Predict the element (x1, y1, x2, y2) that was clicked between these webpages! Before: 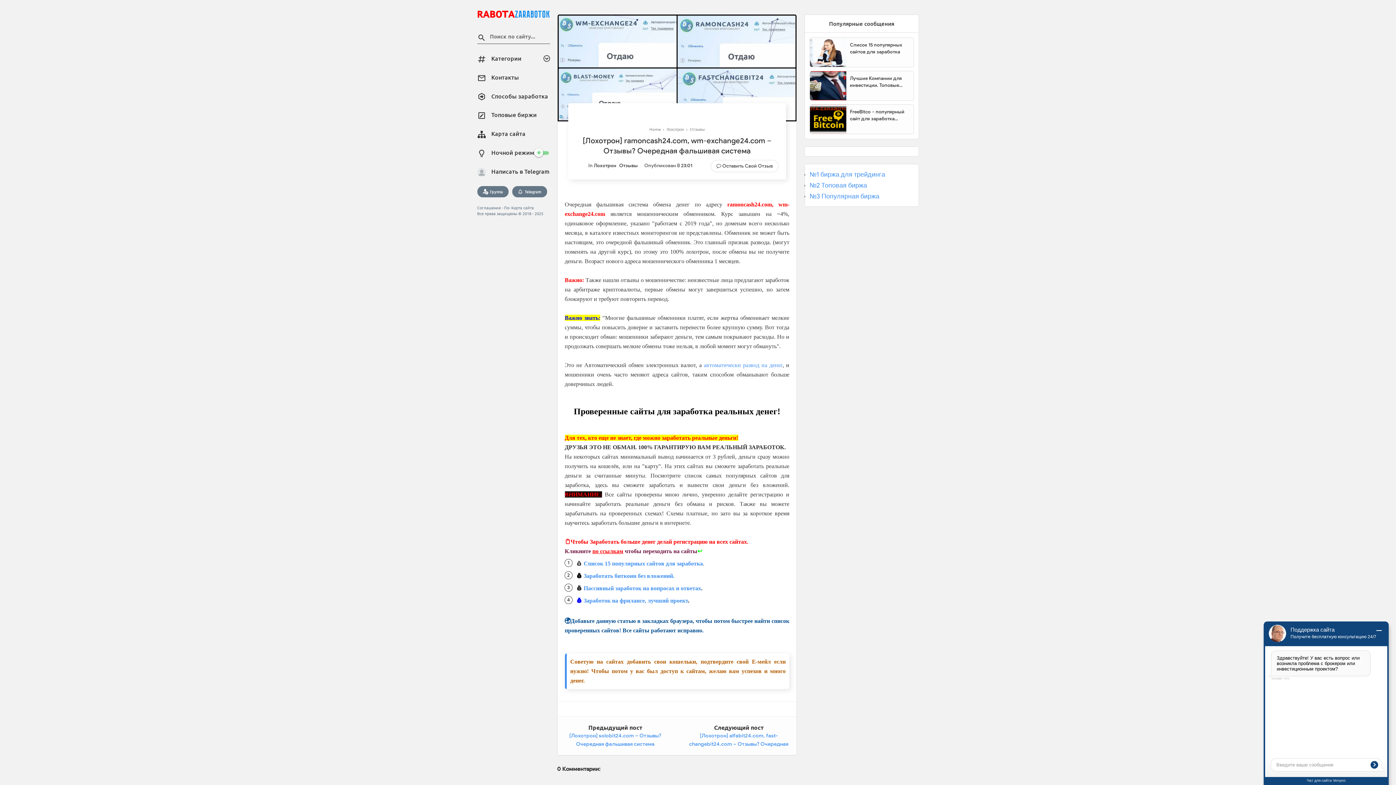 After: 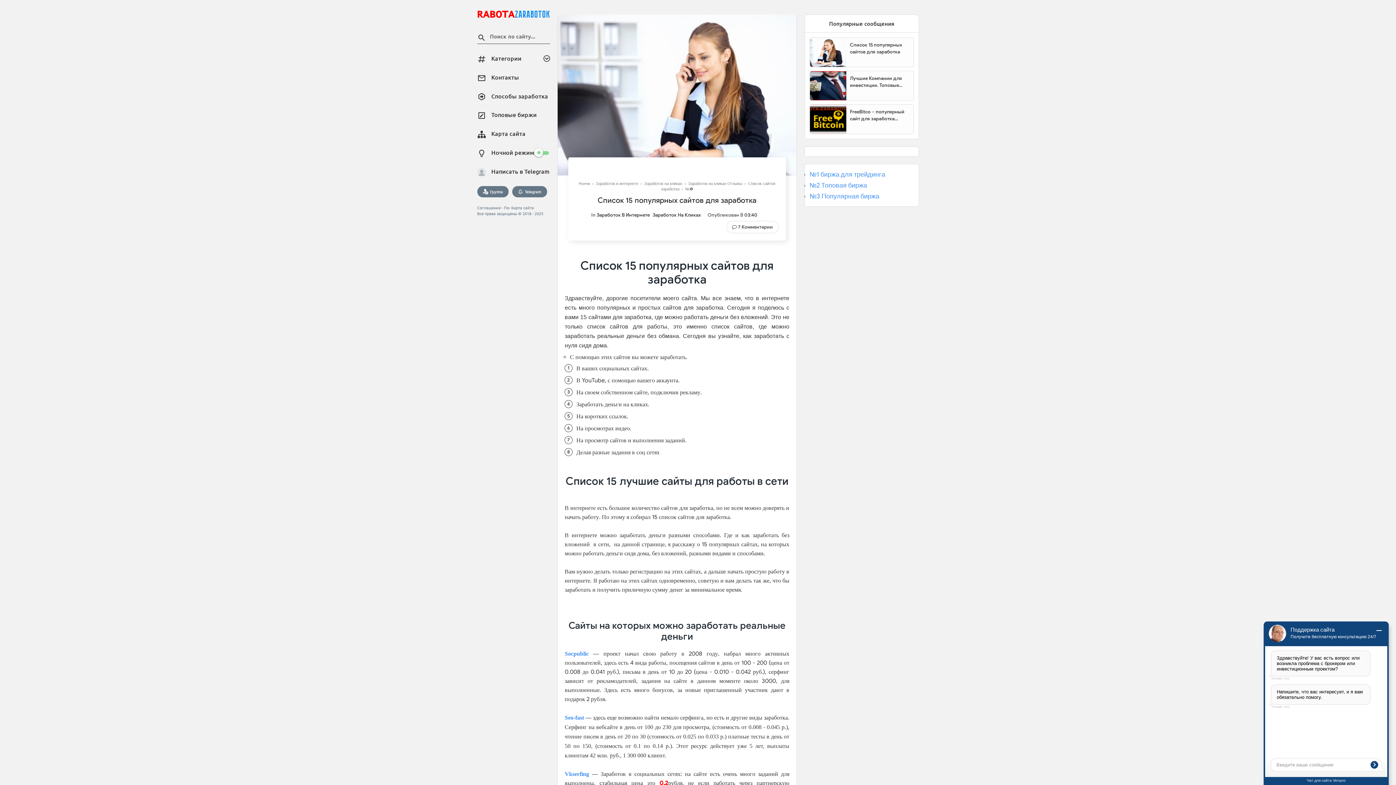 Action: label: Список 15 популярных сайтов для заработка bbox: (850, 41, 910, 55)